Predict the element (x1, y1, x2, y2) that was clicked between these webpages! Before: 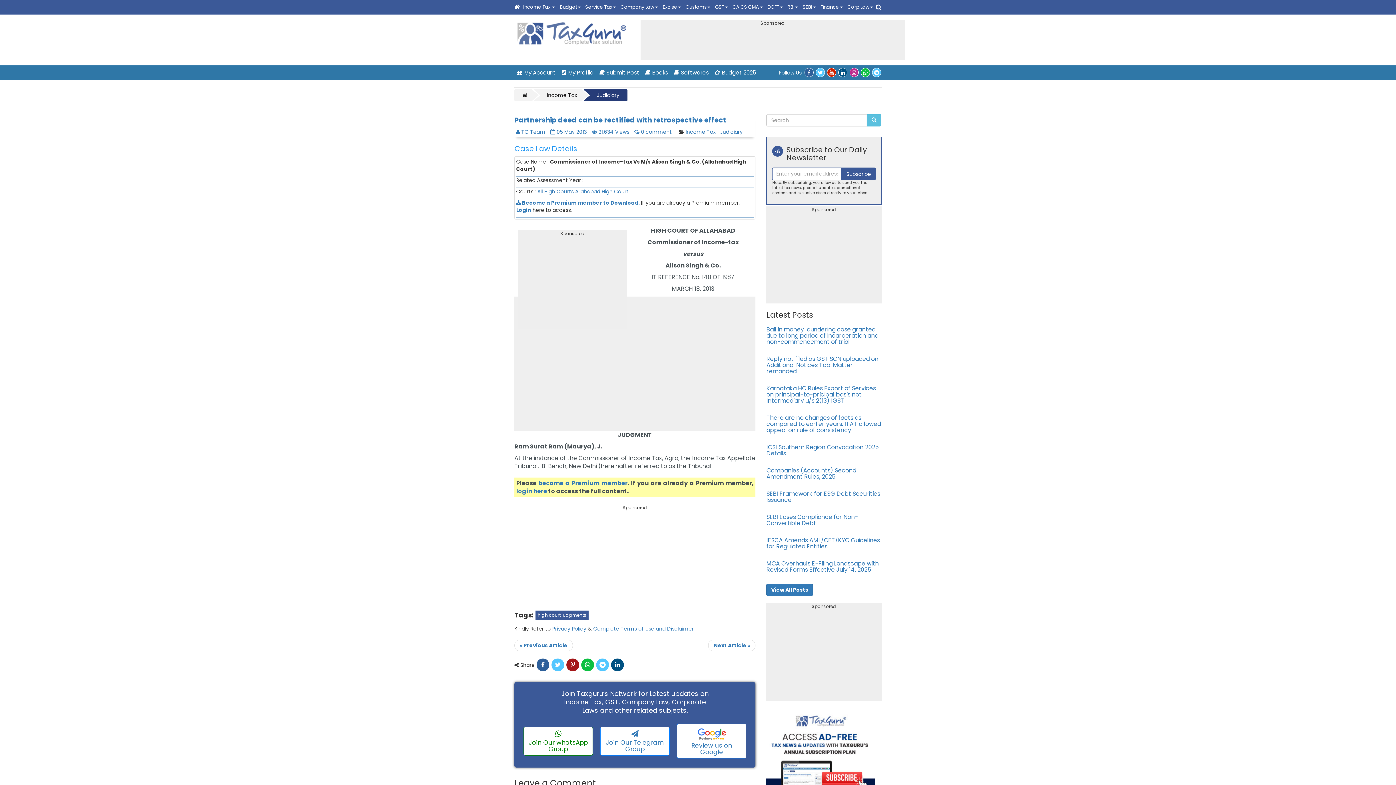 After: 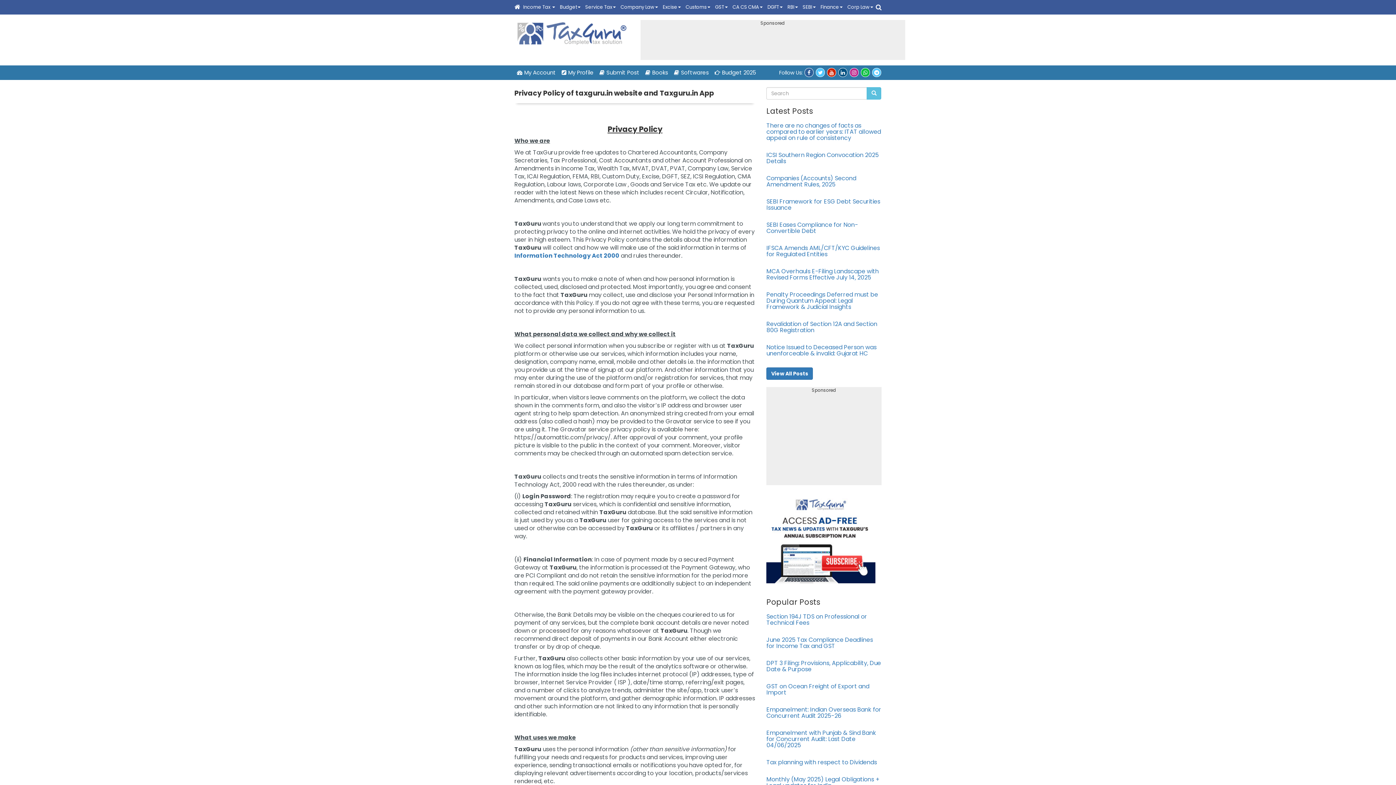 Action: label: Privacy Policy bbox: (552, 625, 586, 632)